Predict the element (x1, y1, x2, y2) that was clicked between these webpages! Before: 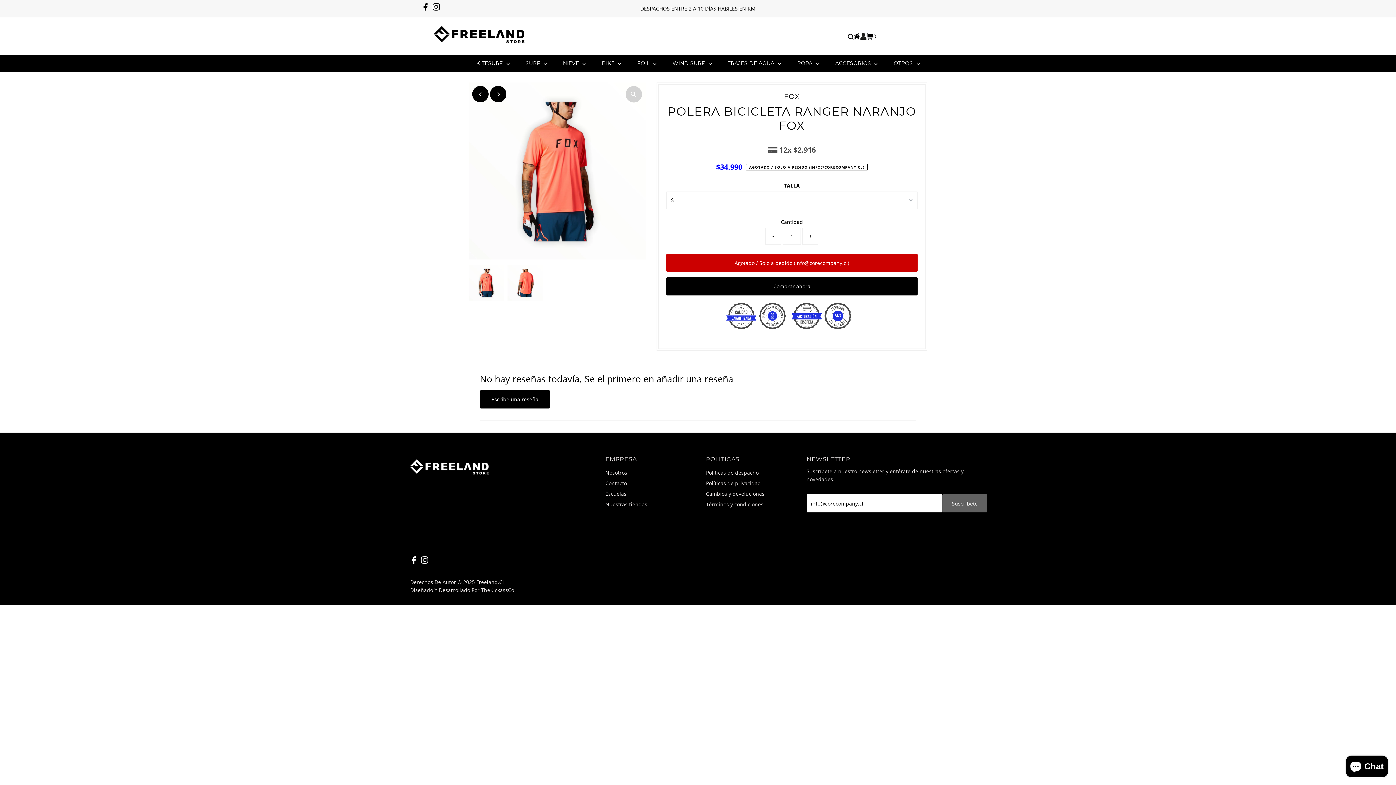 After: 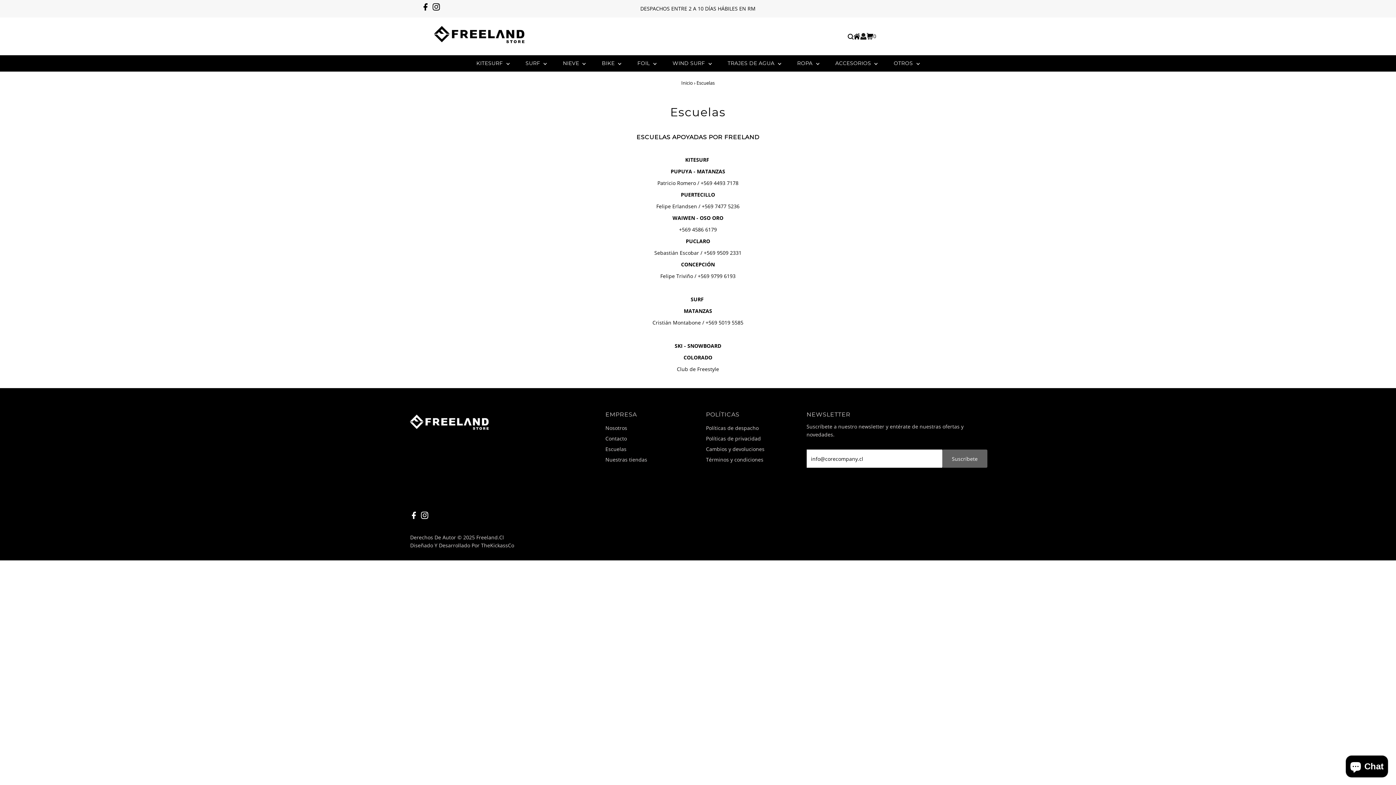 Action: bbox: (605, 490, 626, 497) label: Escuelas